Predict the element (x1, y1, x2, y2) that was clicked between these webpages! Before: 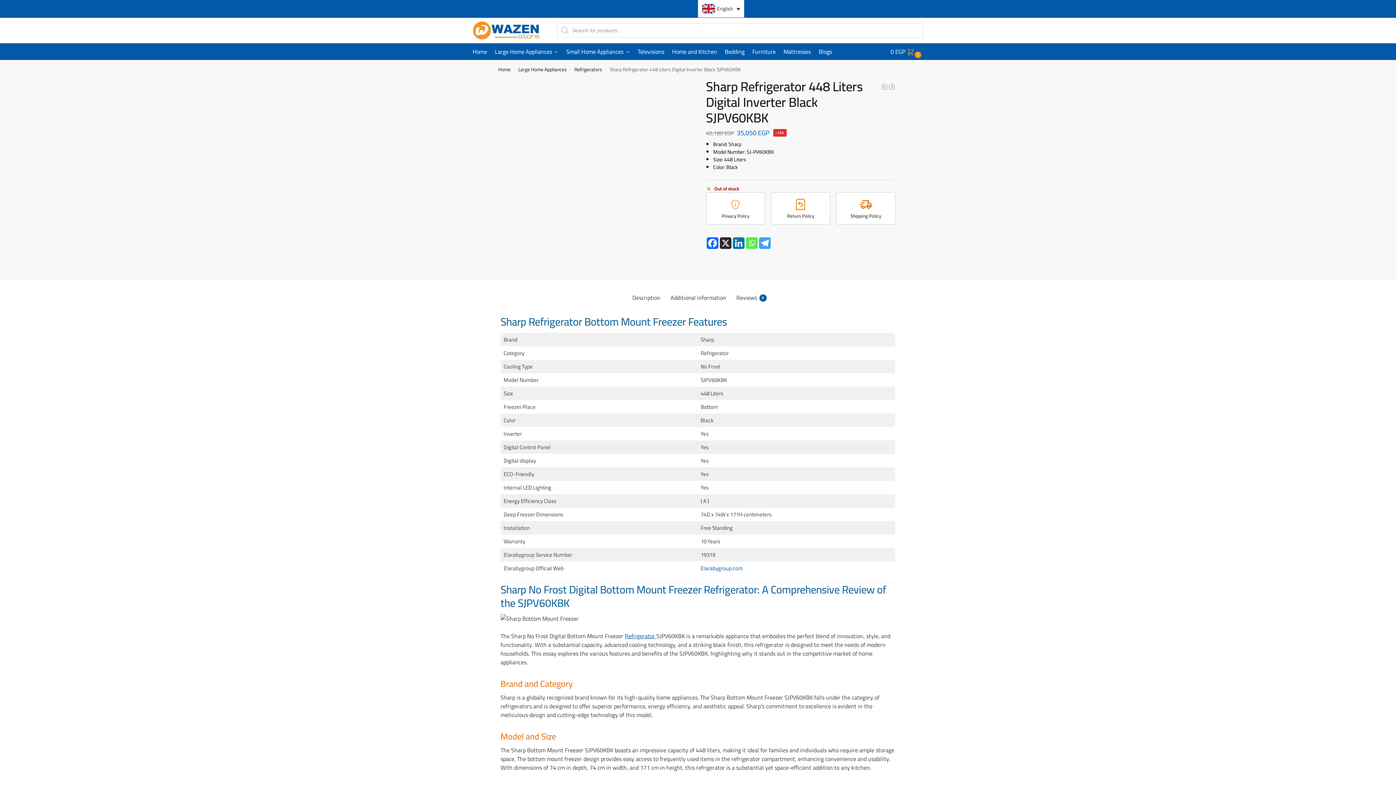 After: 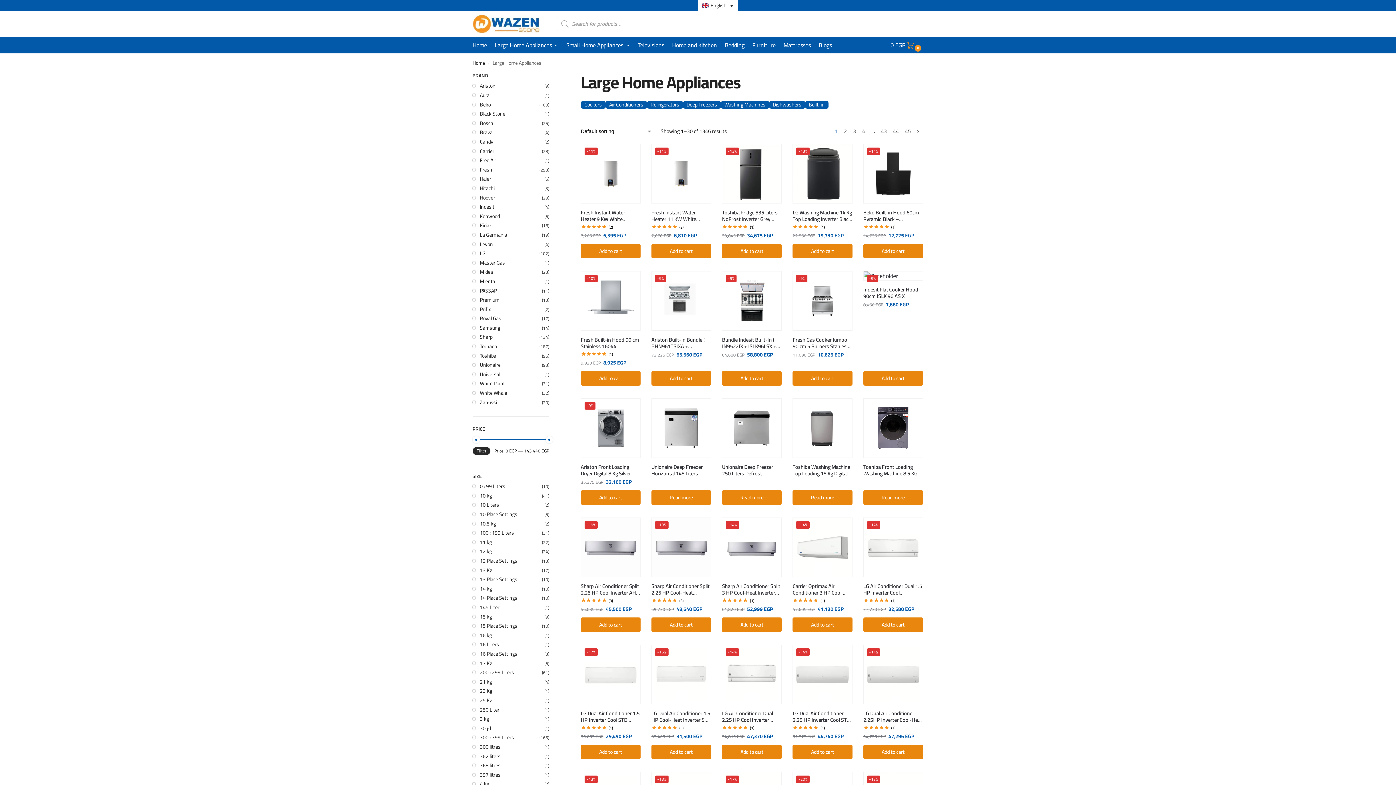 Action: label: Large Home Appliances bbox: (491, 43, 561, 60)